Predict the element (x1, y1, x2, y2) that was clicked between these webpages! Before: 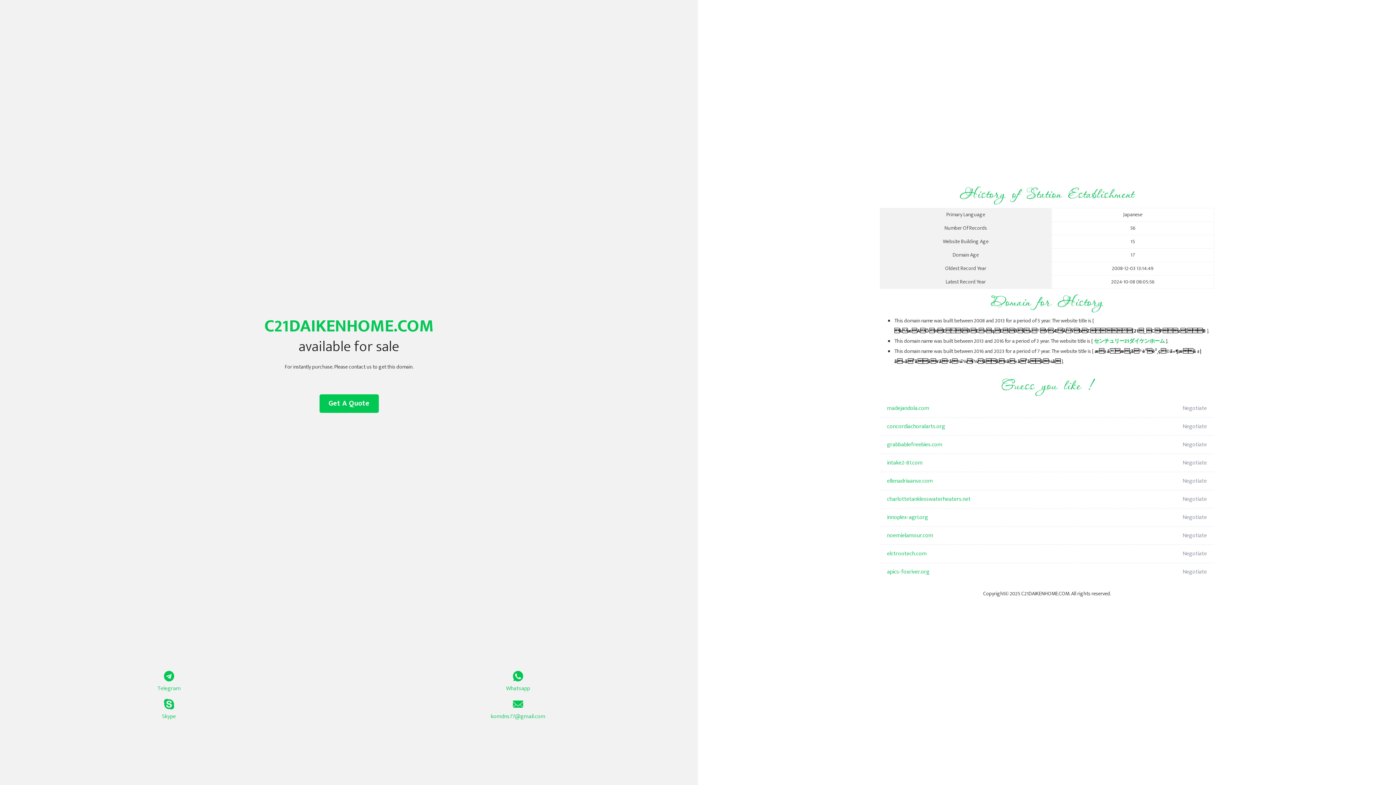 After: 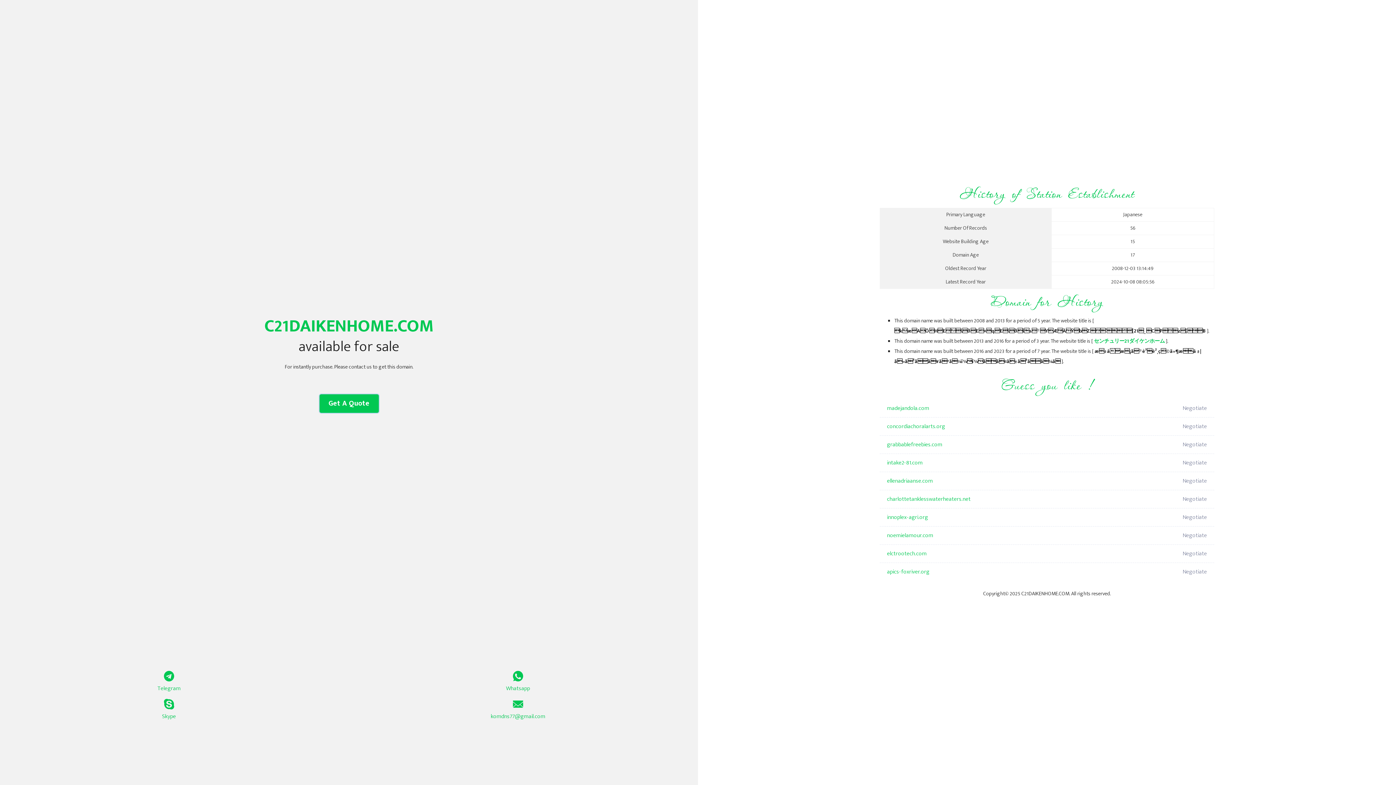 Action: label: Get A Quote bbox: (319, 394, 378, 413)